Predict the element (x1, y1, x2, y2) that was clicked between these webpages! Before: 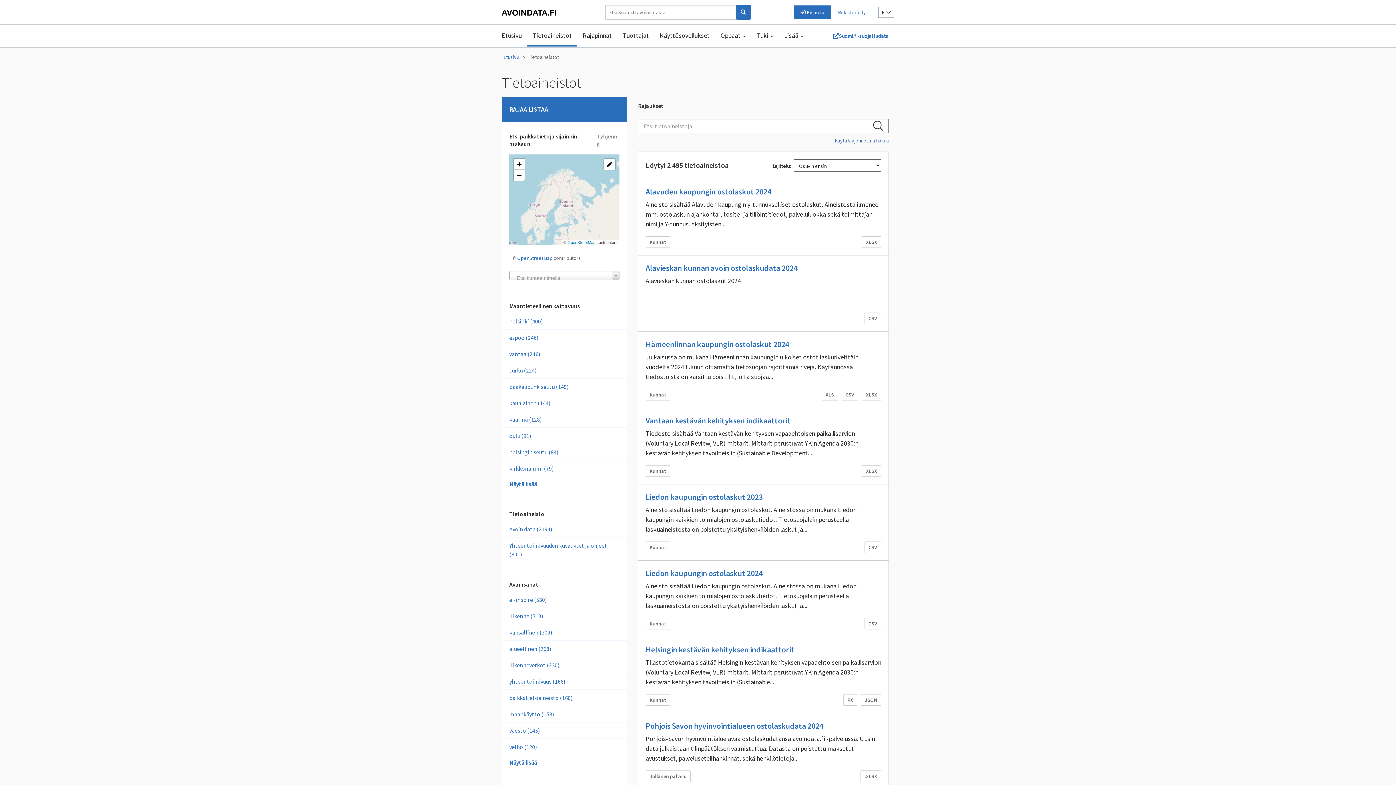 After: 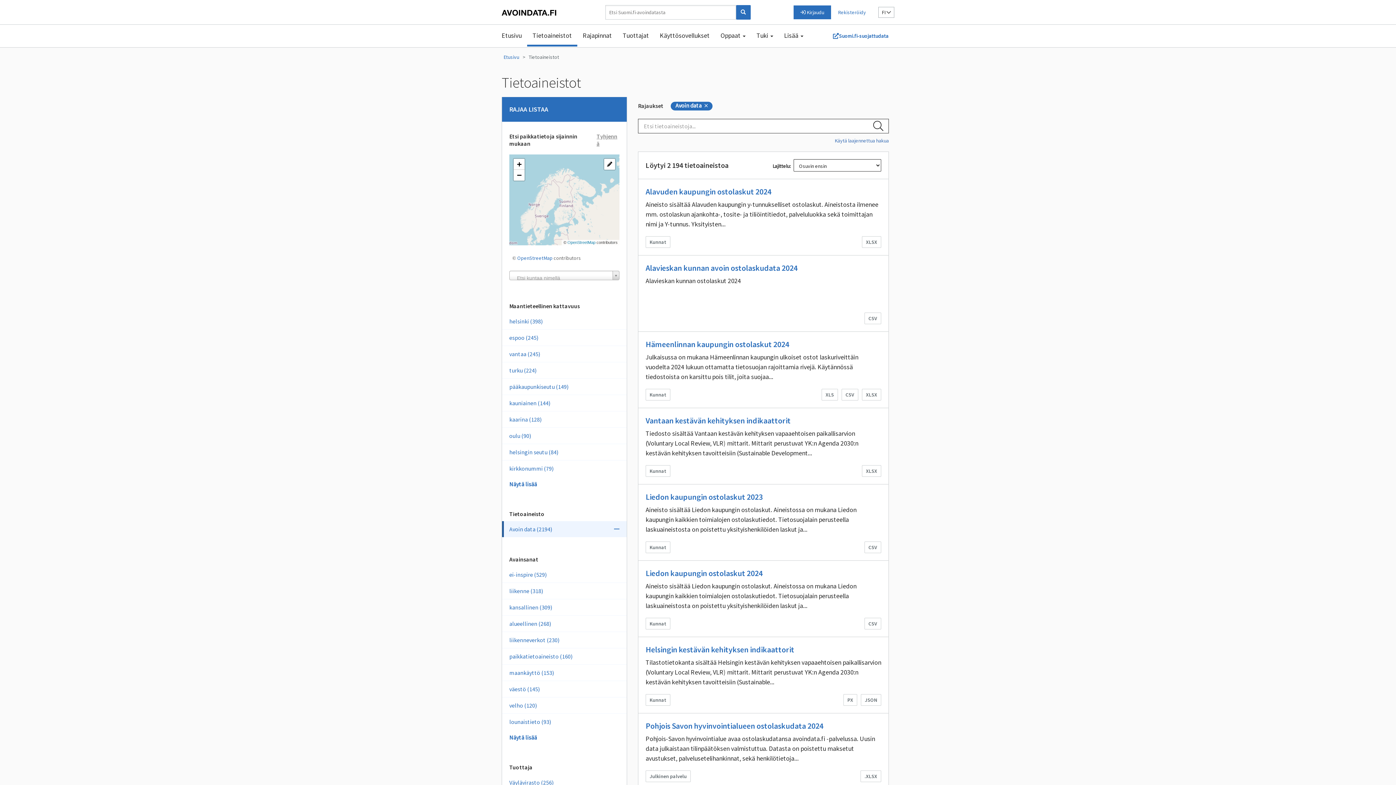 Action: bbox: (502, 521, 626, 537) label: Avoin data (2194)